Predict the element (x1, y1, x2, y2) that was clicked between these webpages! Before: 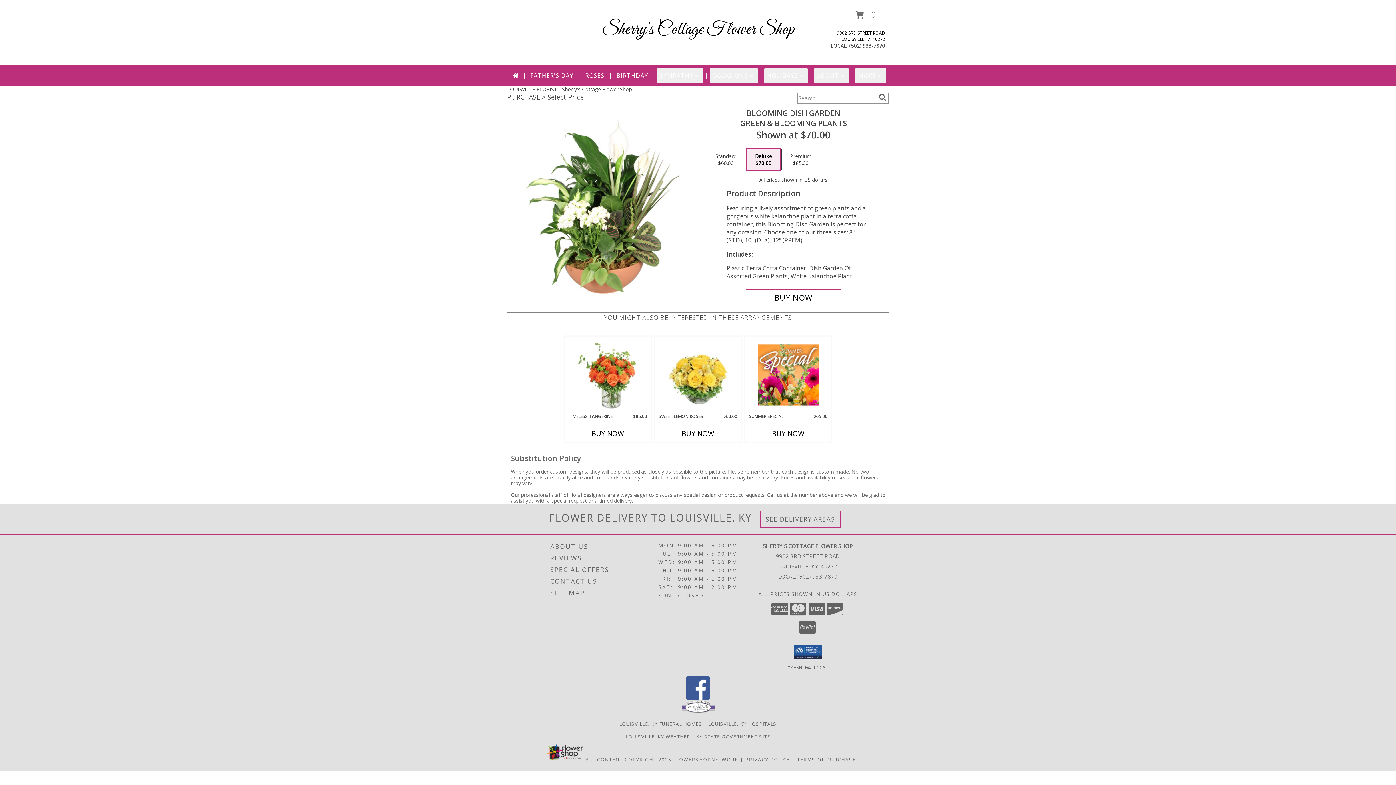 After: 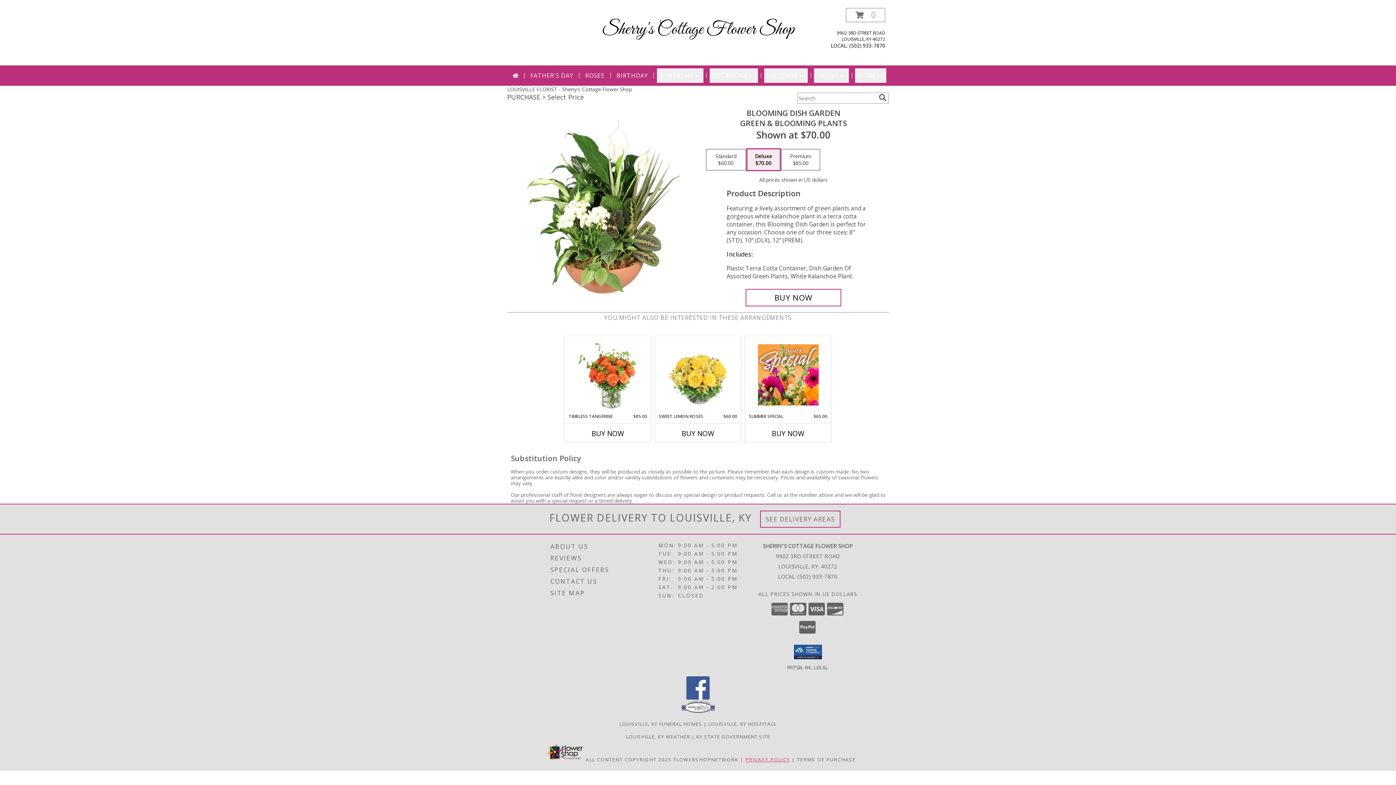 Action: label: Open Privacy Policy in new window bbox: (745, 756, 790, 763)